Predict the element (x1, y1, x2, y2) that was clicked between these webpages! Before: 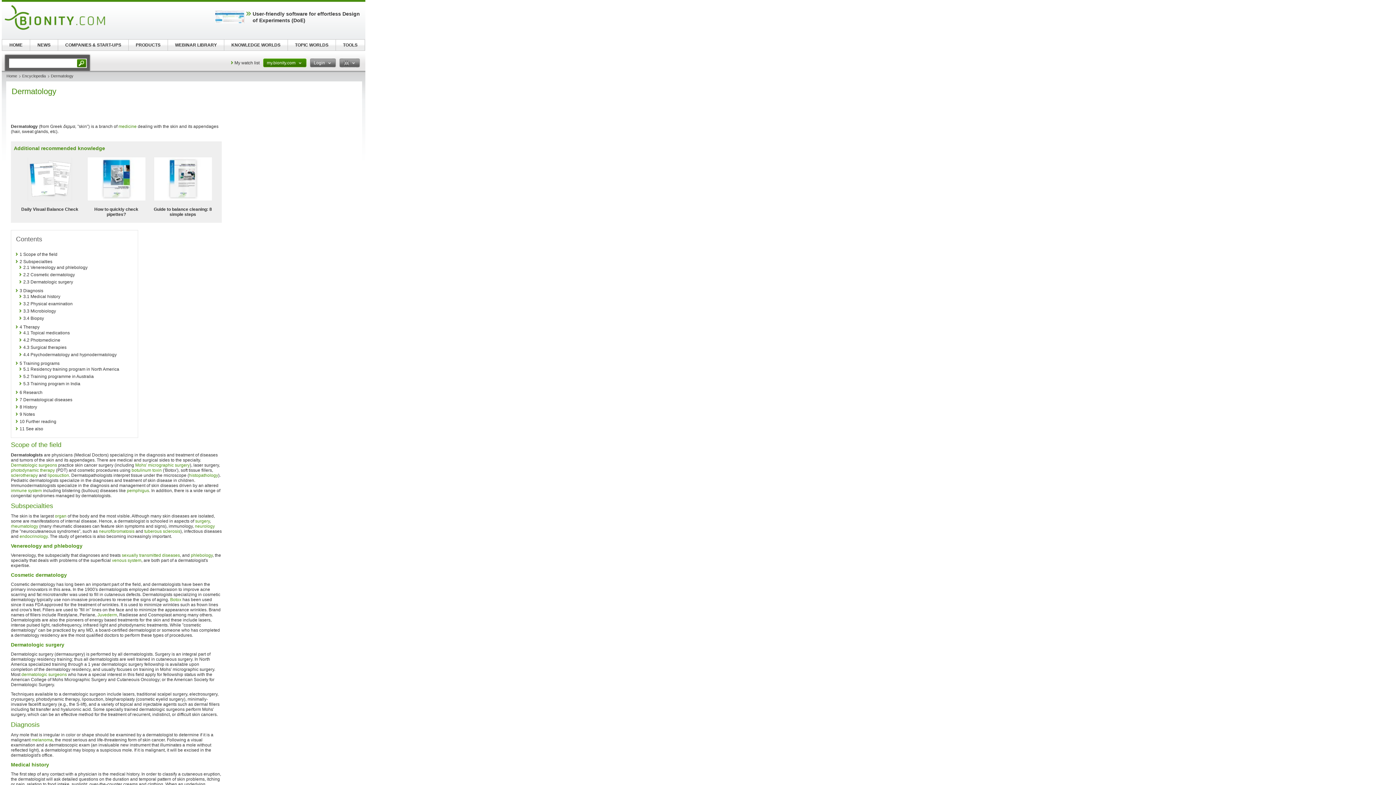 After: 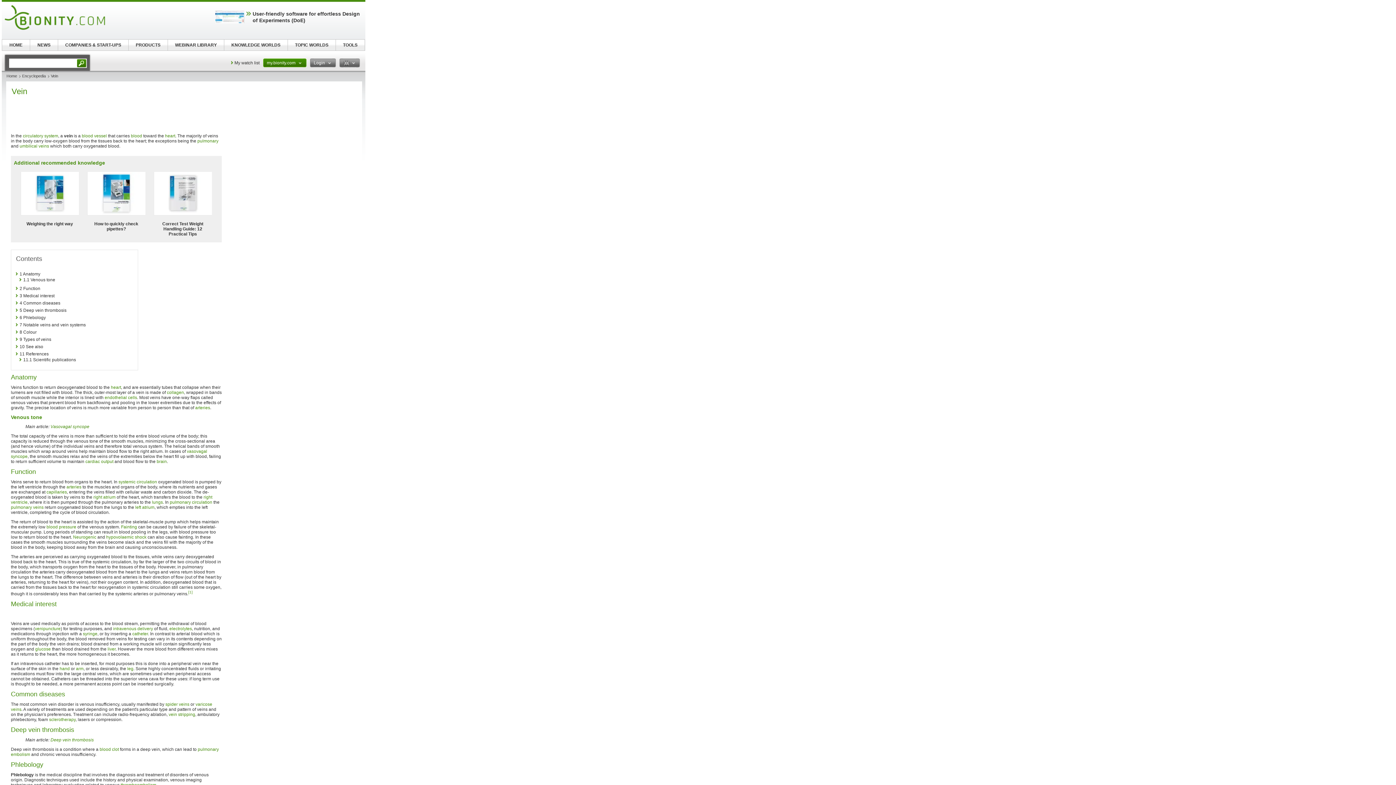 Action: label: phlebology bbox: (190, 553, 212, 558)